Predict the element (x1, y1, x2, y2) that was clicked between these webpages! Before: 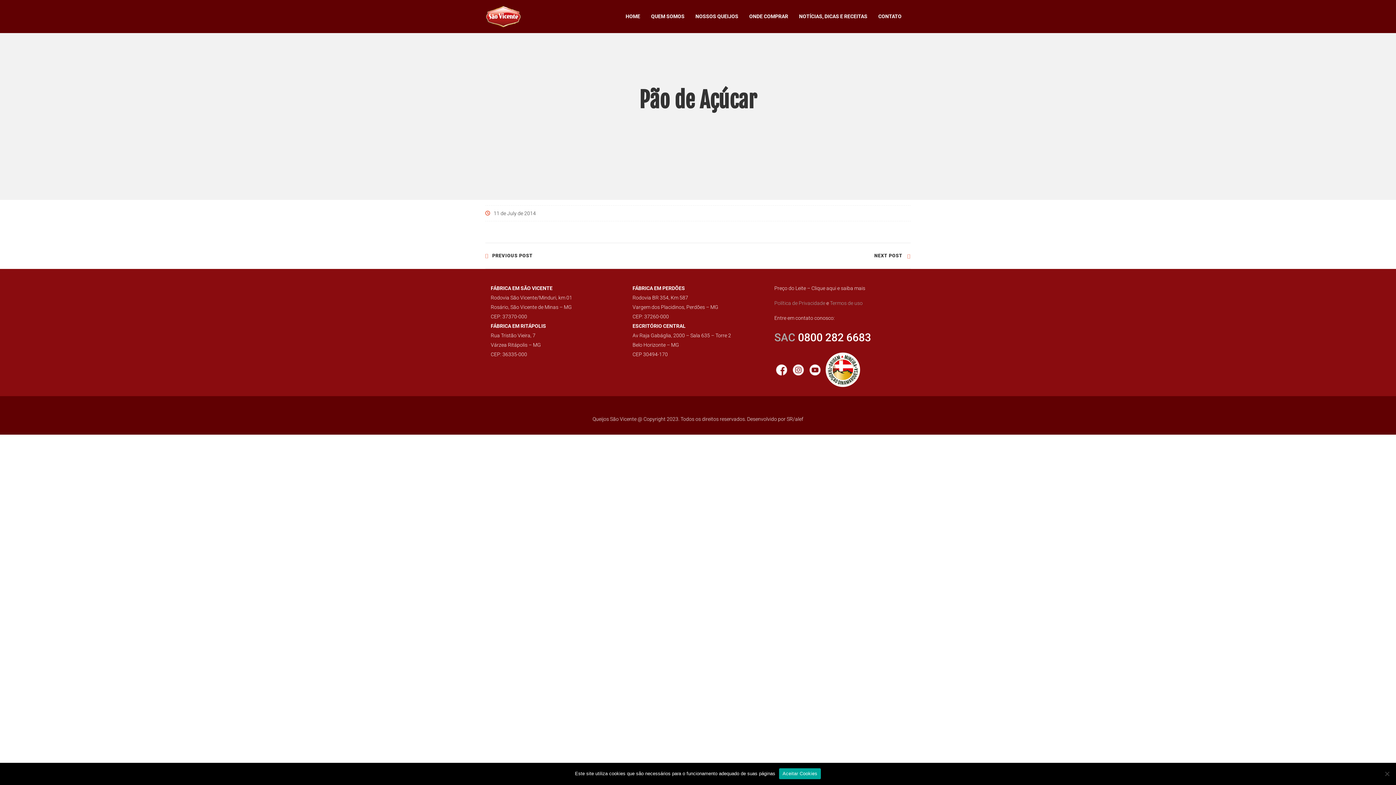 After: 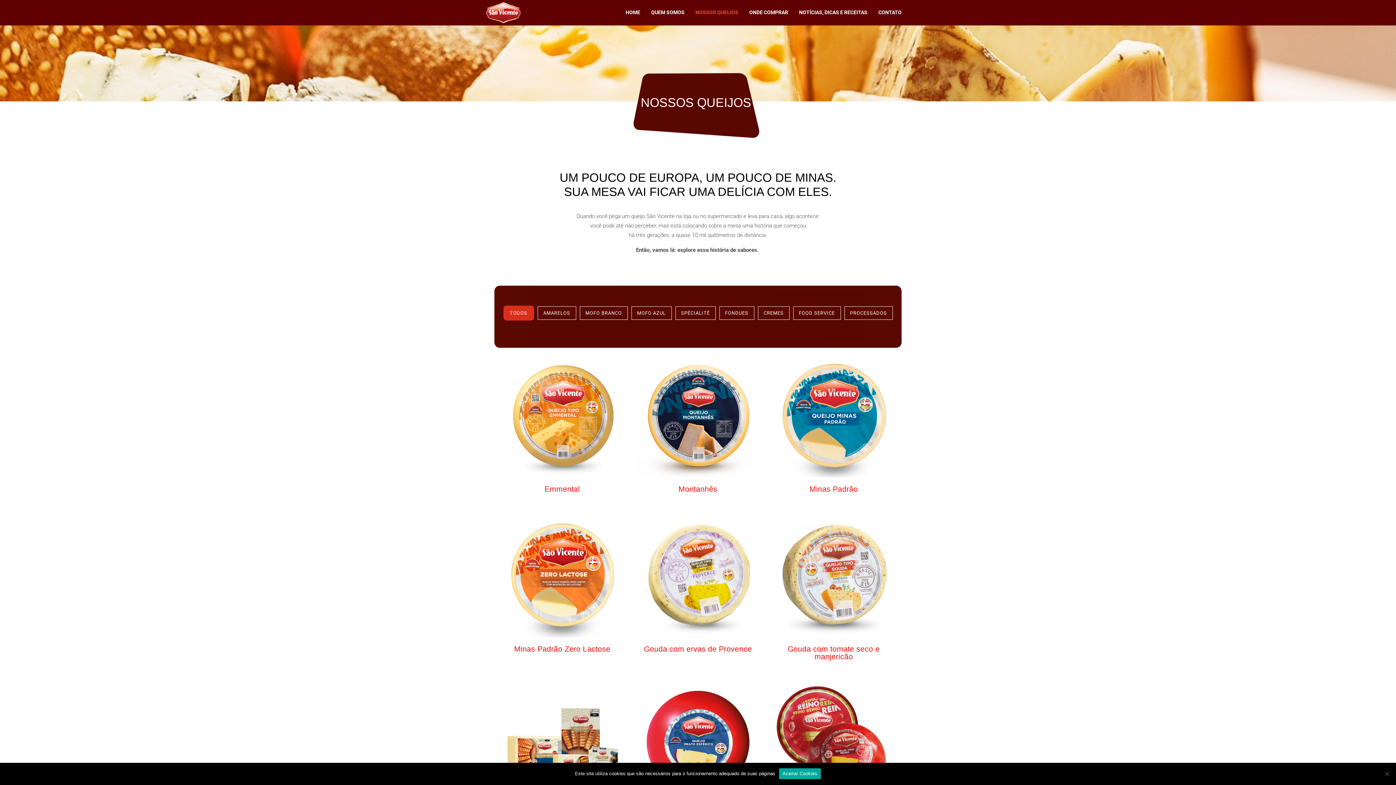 Action: label: NOSSOS QUEIJOS bbox: (690, 3, 744, 29)